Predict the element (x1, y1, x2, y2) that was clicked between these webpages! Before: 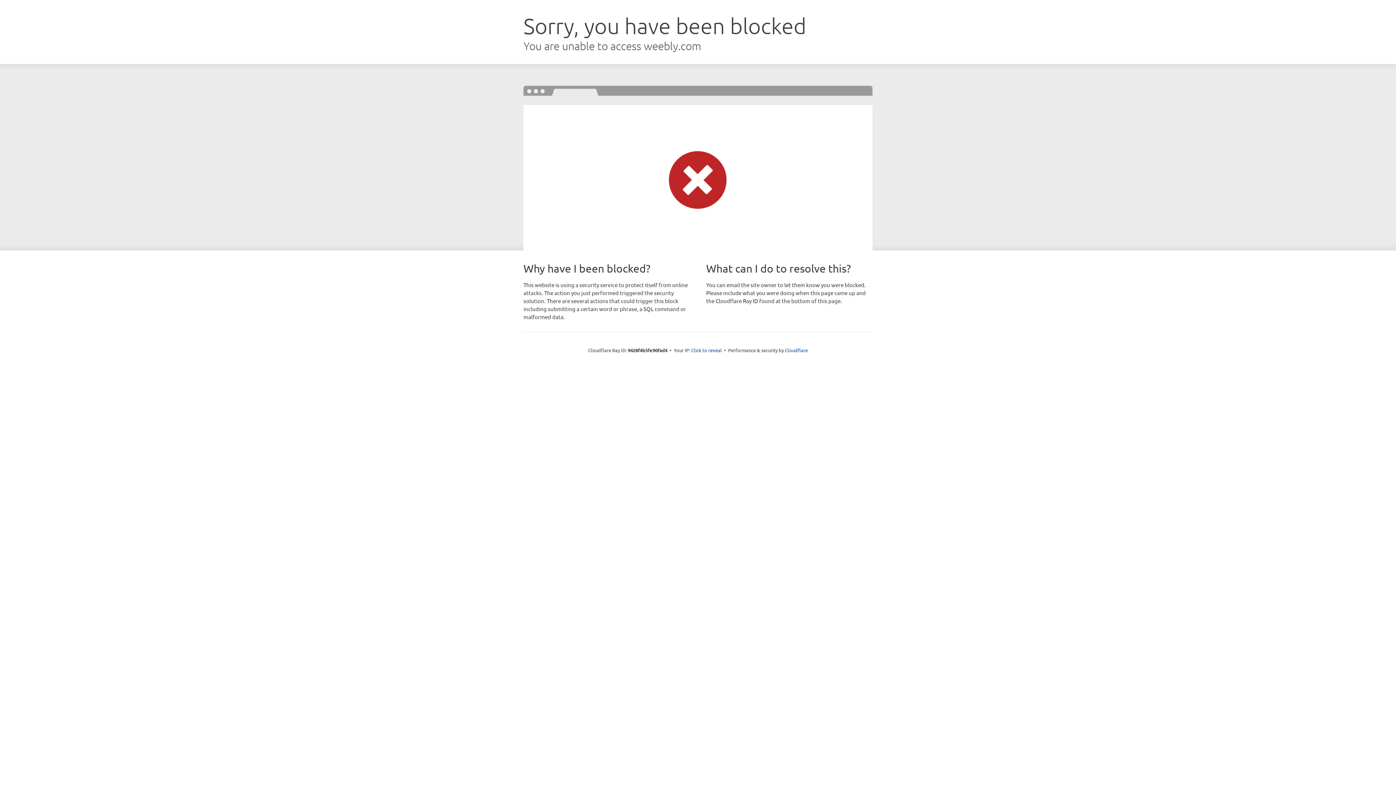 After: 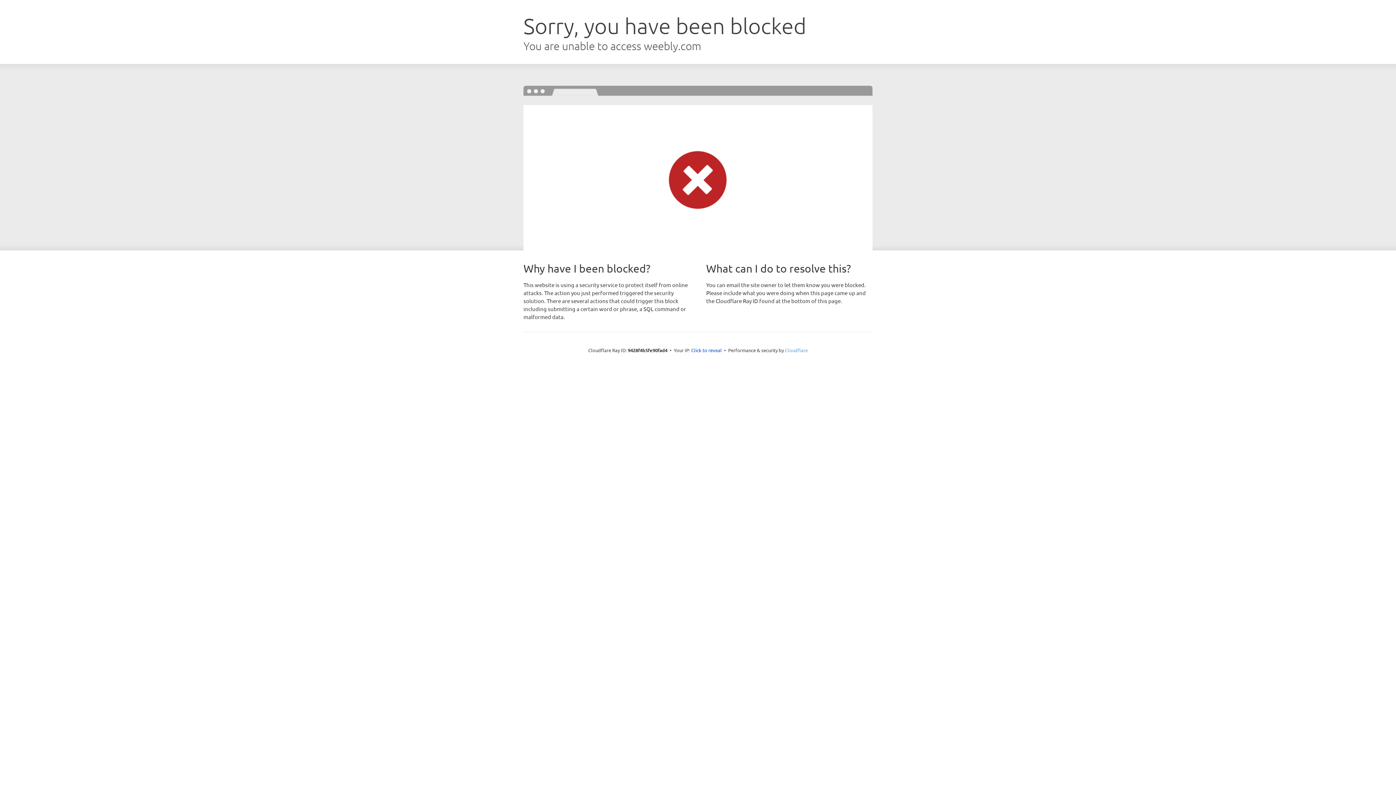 Action: label: Cloudflare bbox: (785, 347, 808, 353)